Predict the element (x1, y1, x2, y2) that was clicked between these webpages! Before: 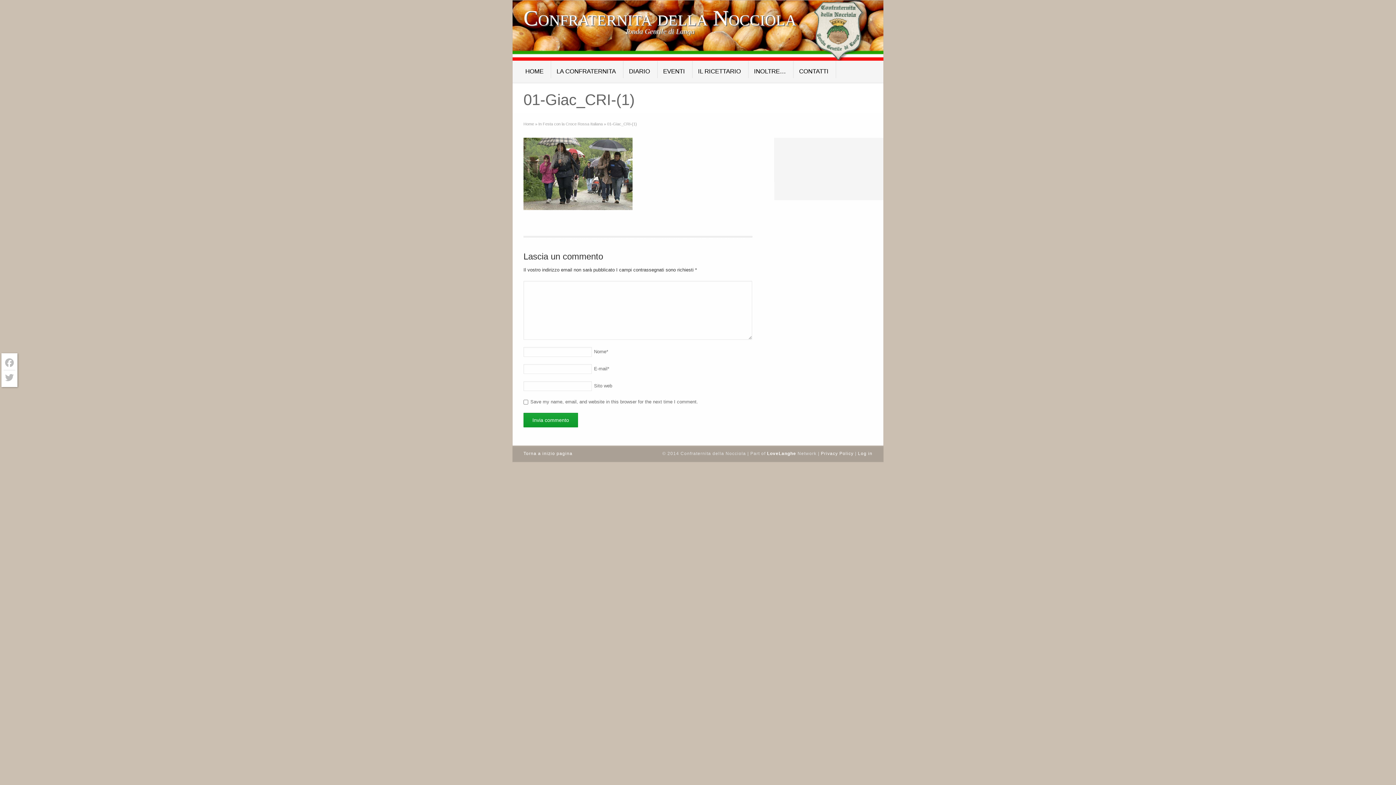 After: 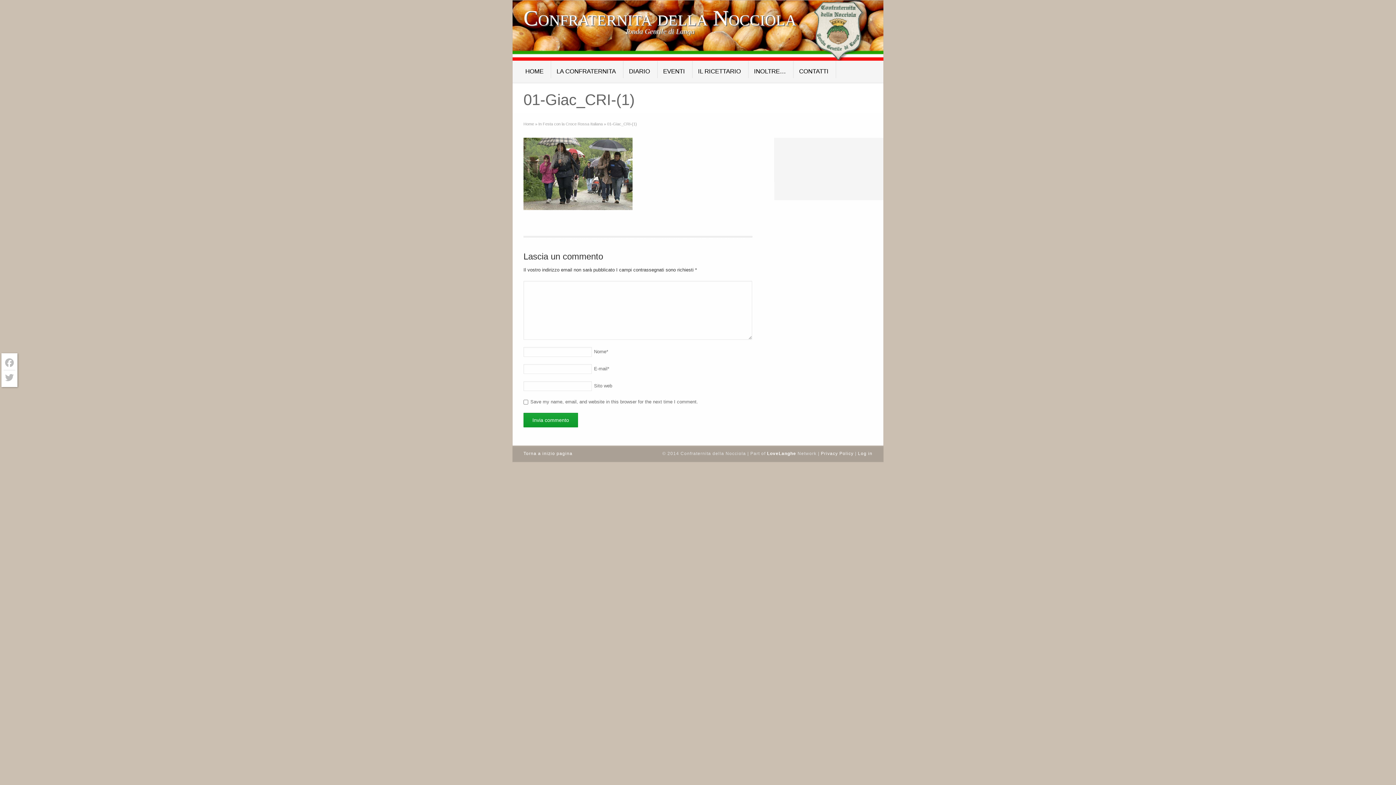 Action: bbox: (523, 451, 572, 456) label: Torna a inizio pagina